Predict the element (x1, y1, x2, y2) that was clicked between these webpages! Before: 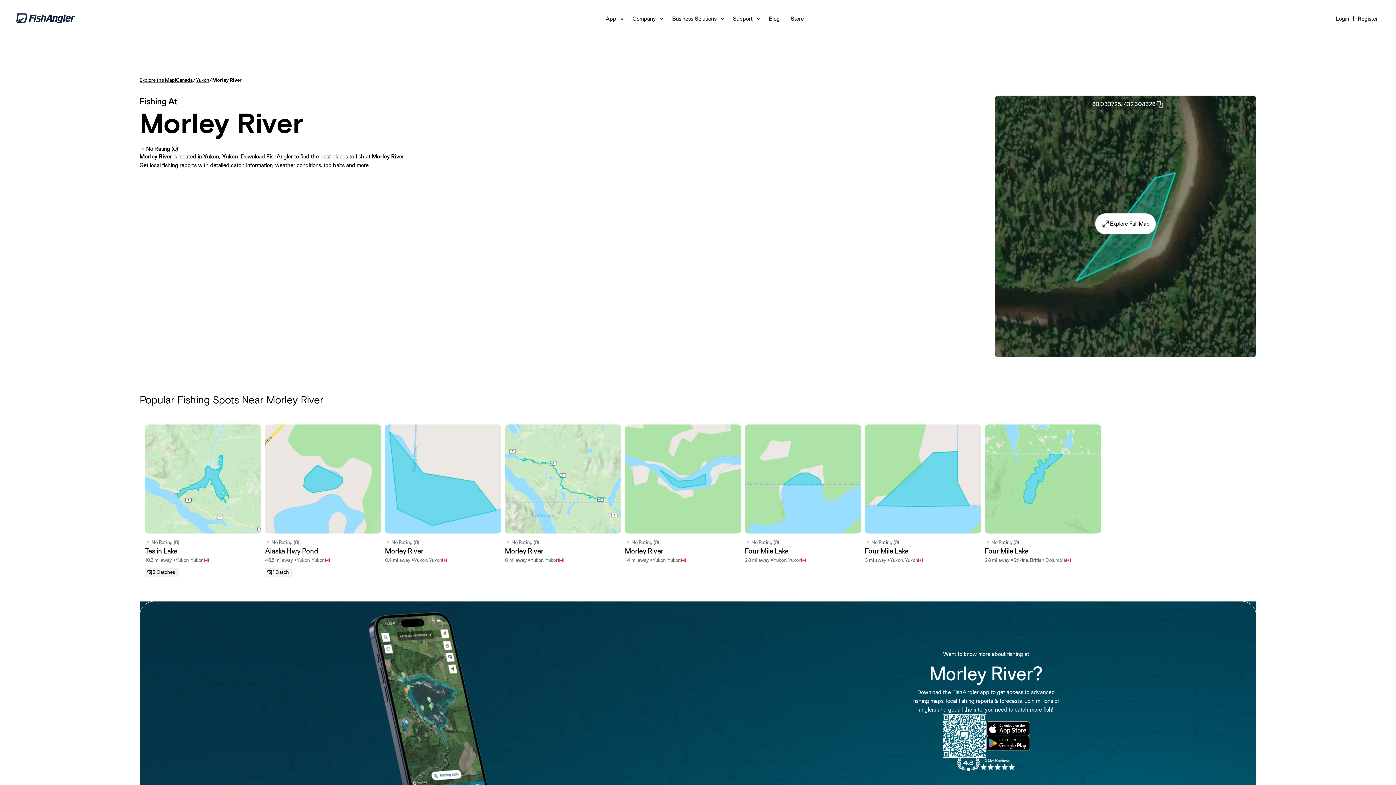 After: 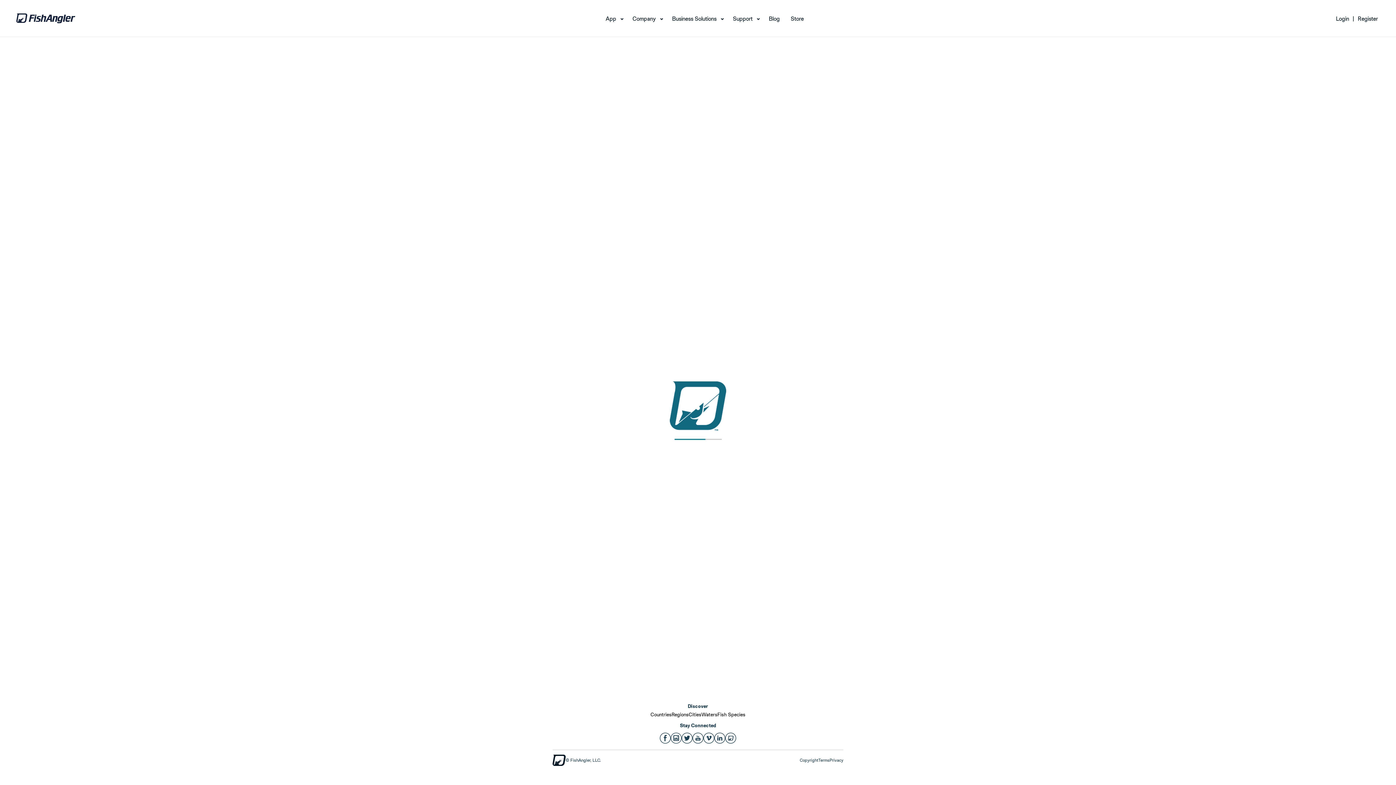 Action: label: App bbox: (605, 14, 616, 22)